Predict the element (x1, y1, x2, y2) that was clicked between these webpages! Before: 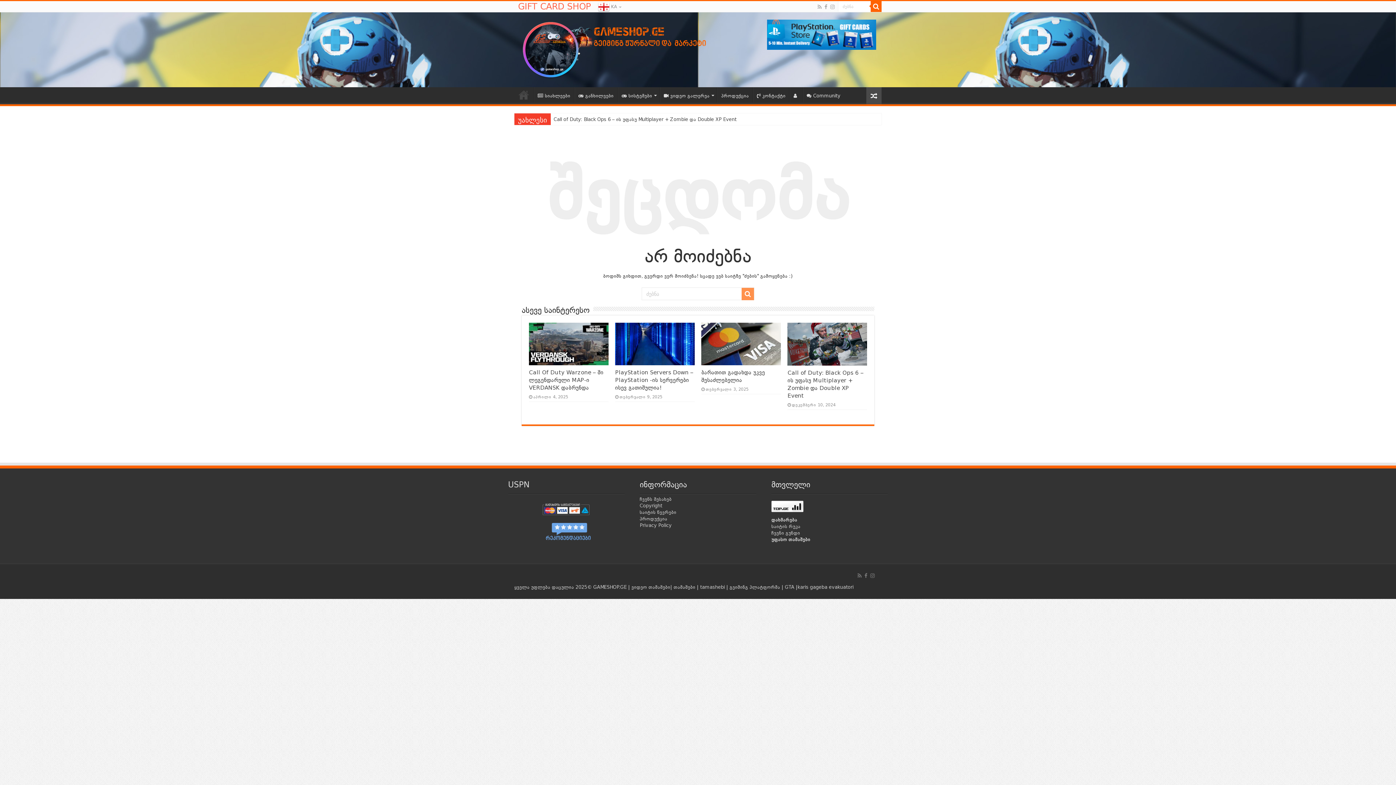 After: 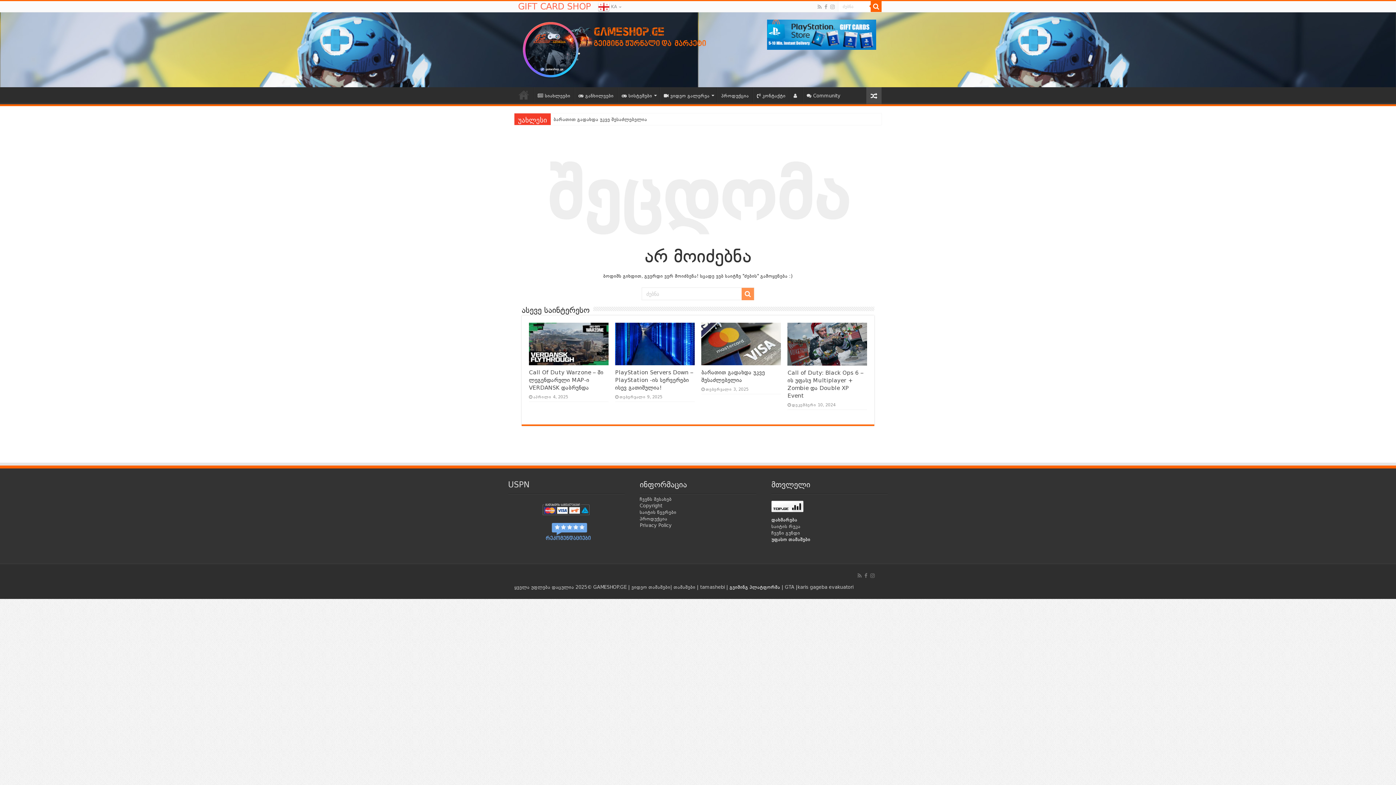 Action: label: გეიმინგ პლატფორმა bbox: (729, 584, 780, 590)